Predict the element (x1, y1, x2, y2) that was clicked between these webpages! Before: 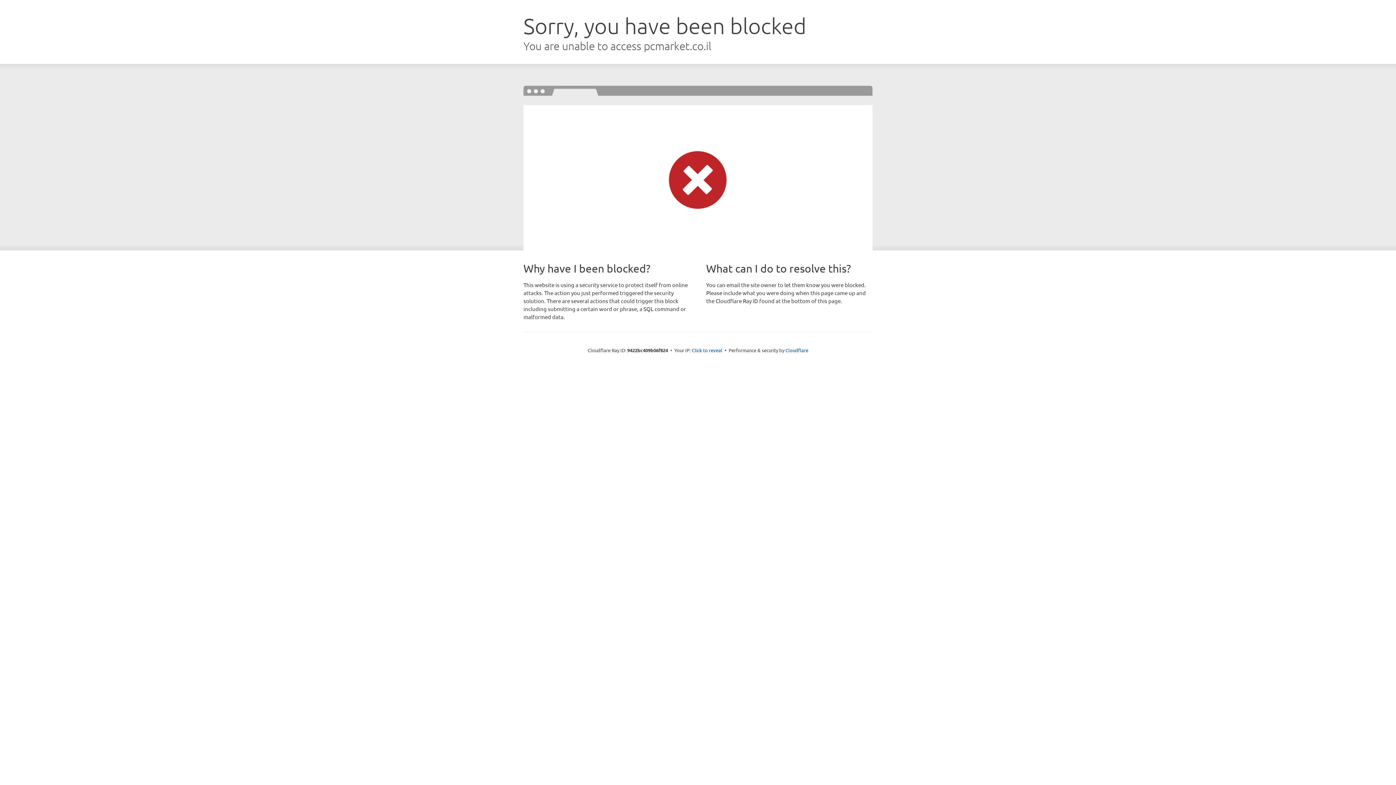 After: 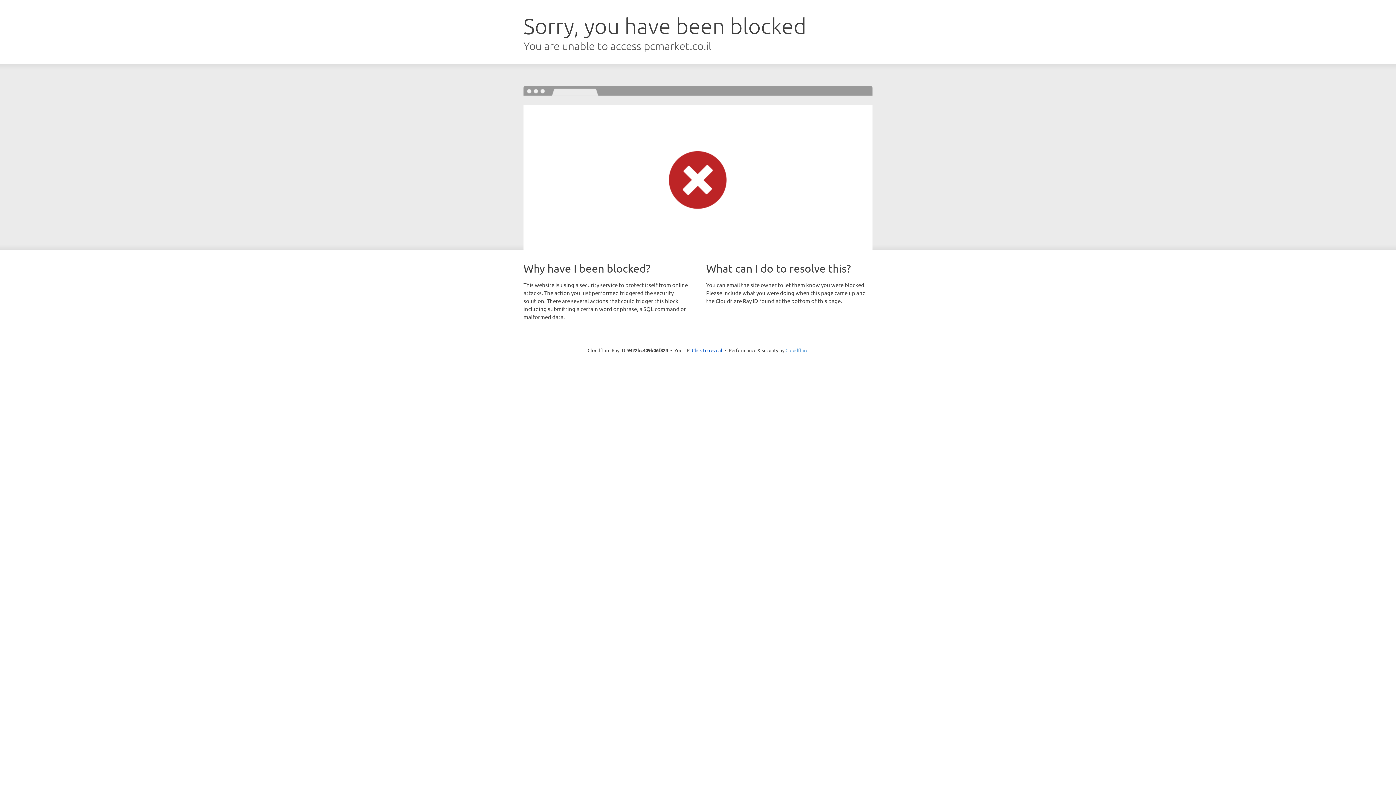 Action: label: Cloudflare bbox: (785, 347, 808, 353)